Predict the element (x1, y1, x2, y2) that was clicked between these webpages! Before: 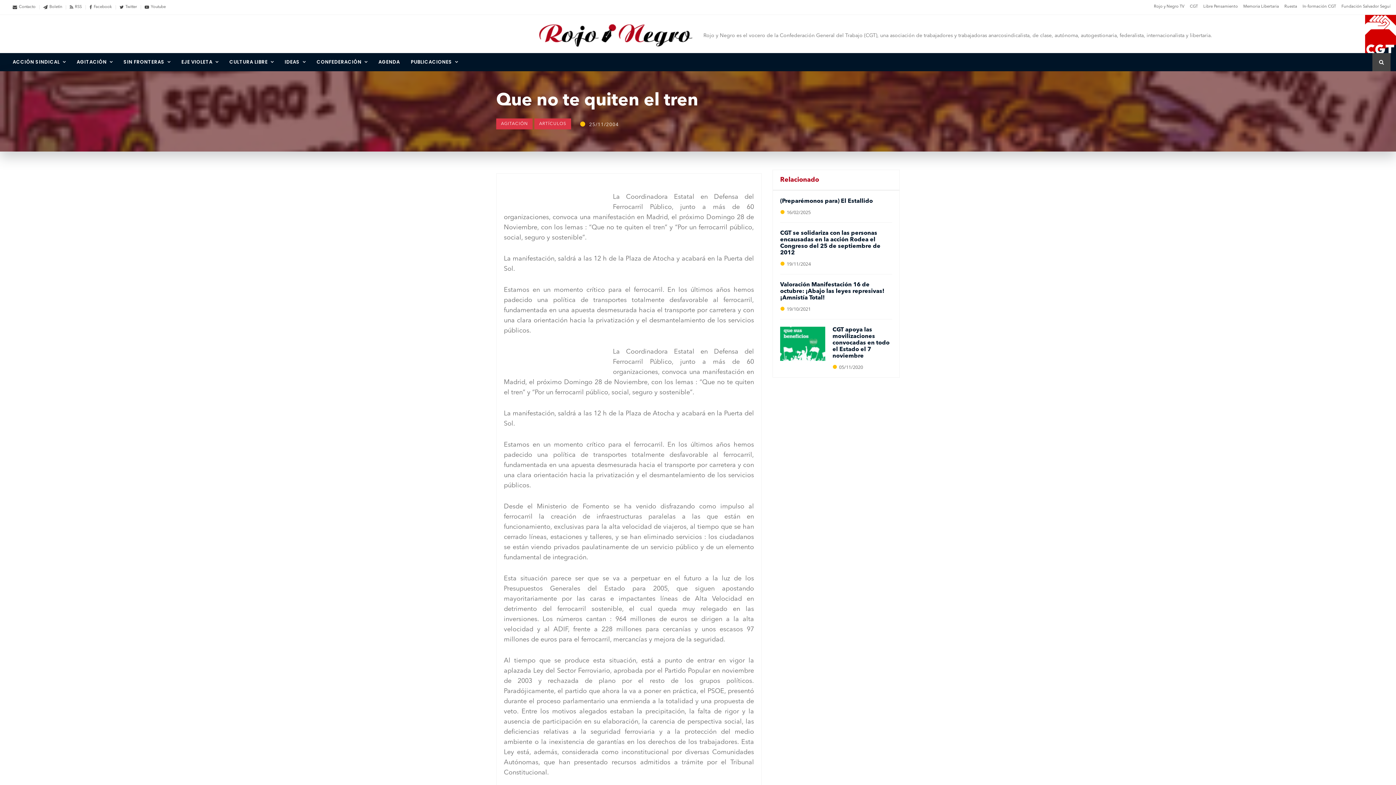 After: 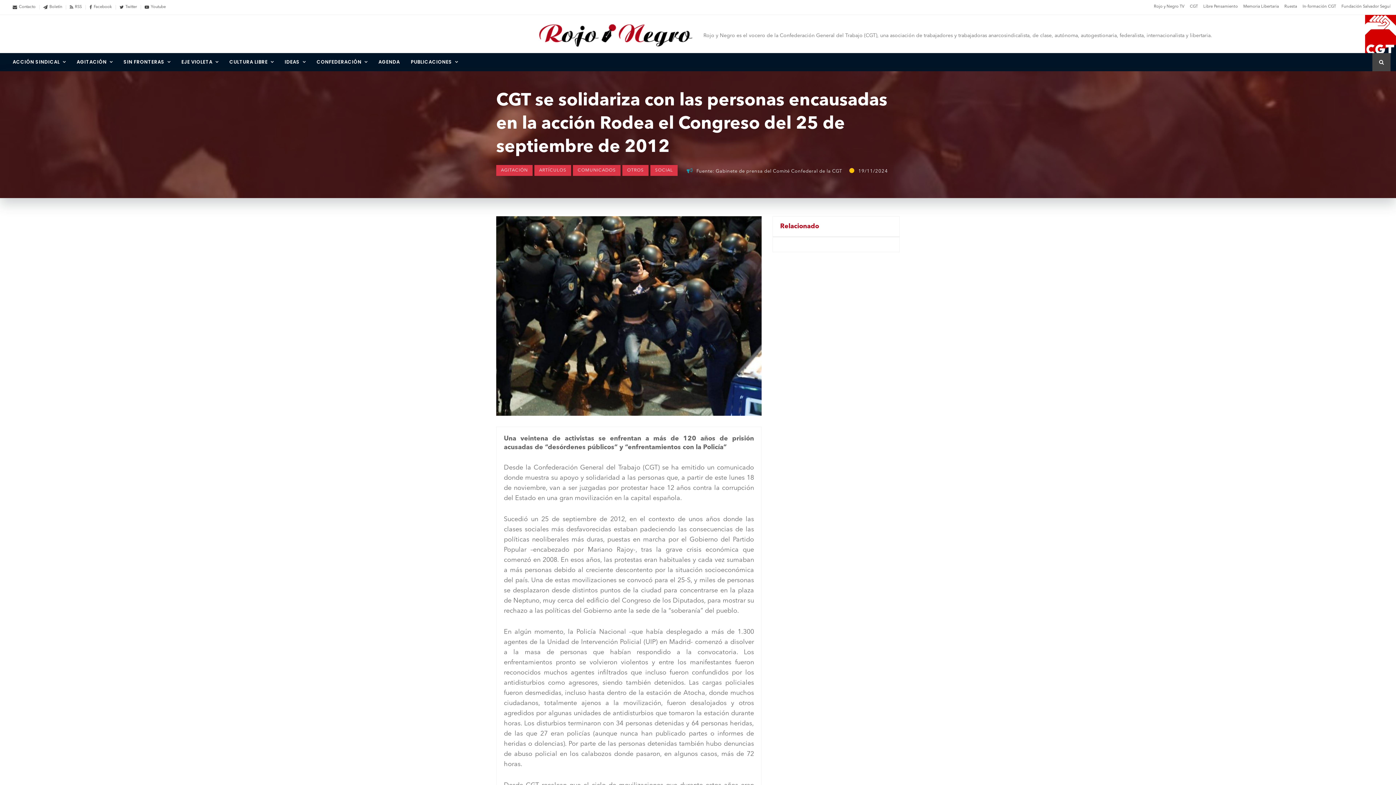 Action: label: CGT se solidariza con las personas encausadas en la acción Rodea el Congreso del 25 de septiembre de 2012 bbox: (780, 230, 892, 256)